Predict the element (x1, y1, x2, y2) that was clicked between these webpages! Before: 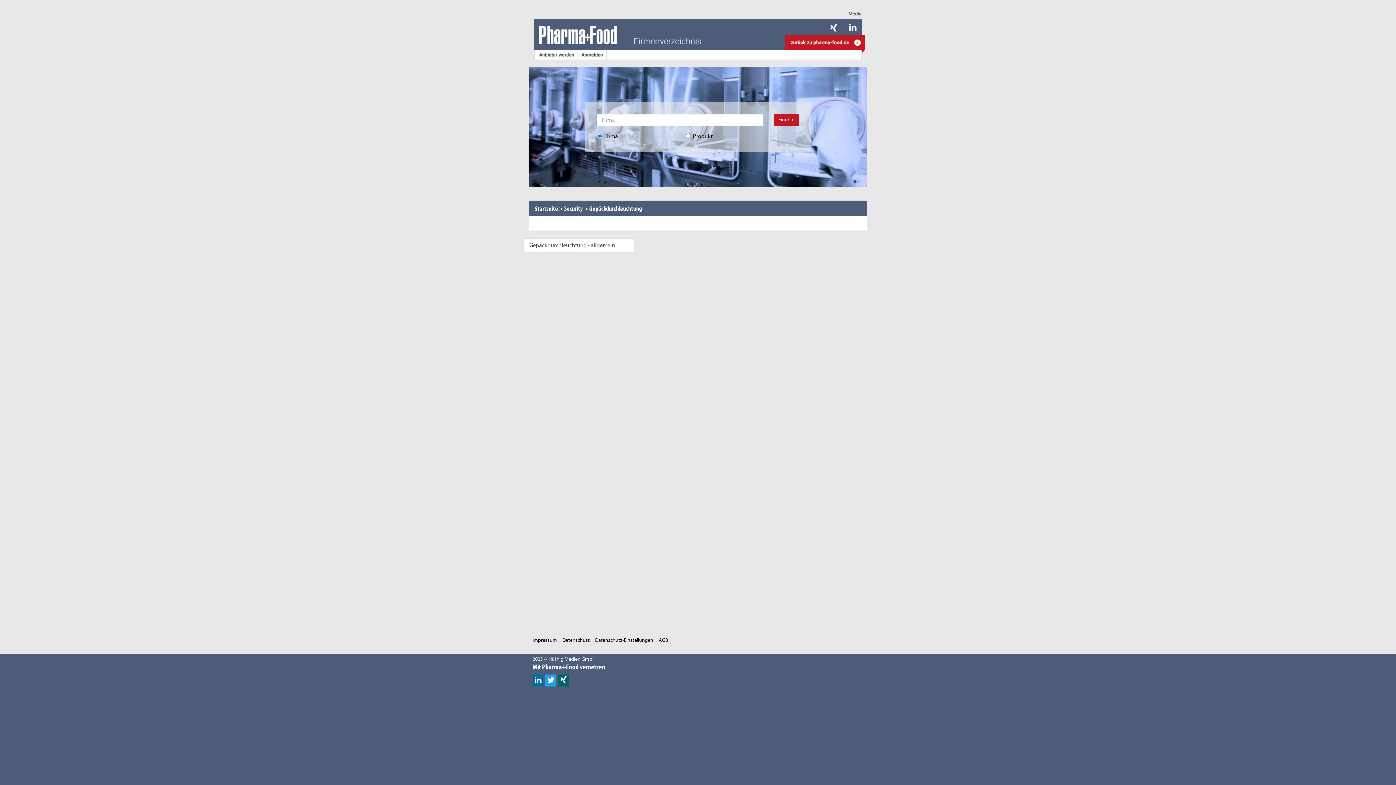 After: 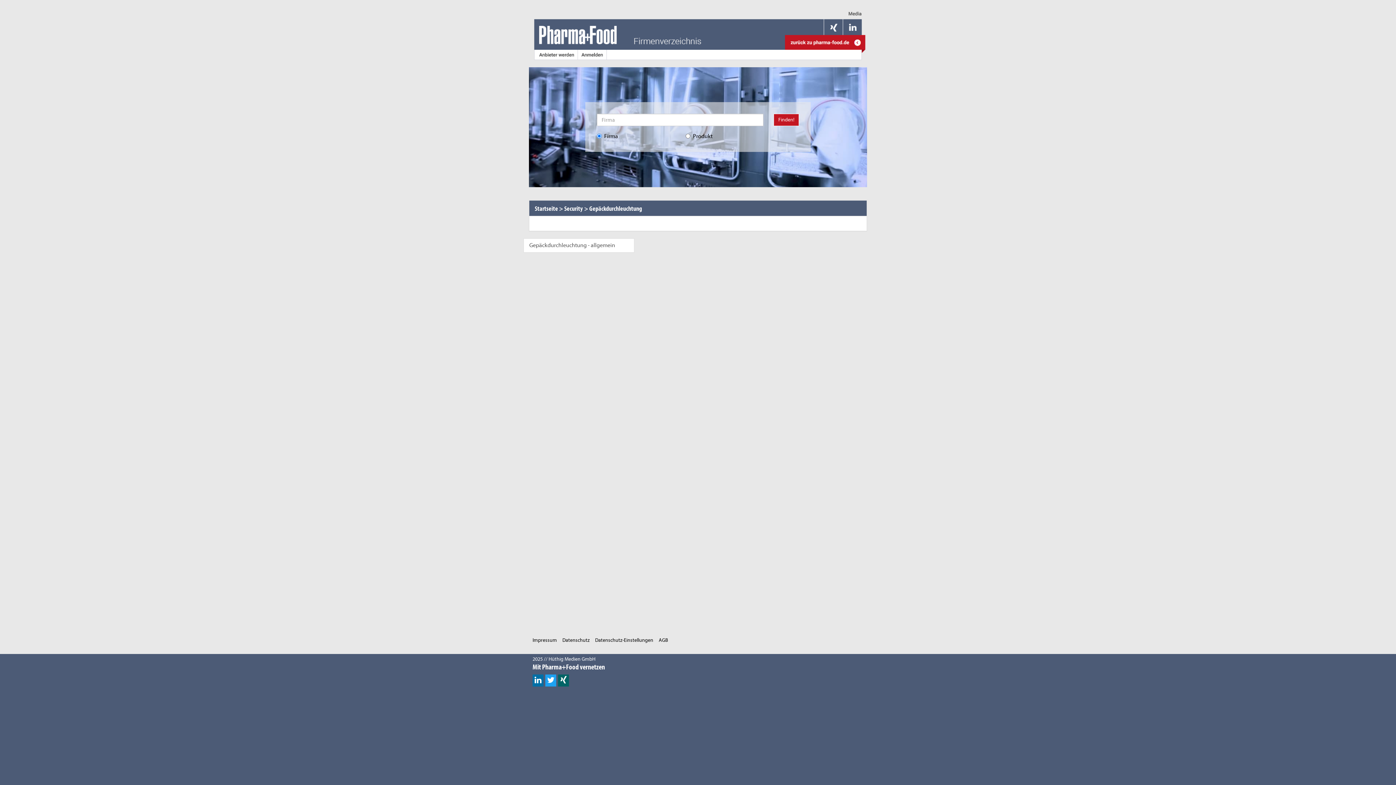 Action: bbox: (547, 675, 554, 686)